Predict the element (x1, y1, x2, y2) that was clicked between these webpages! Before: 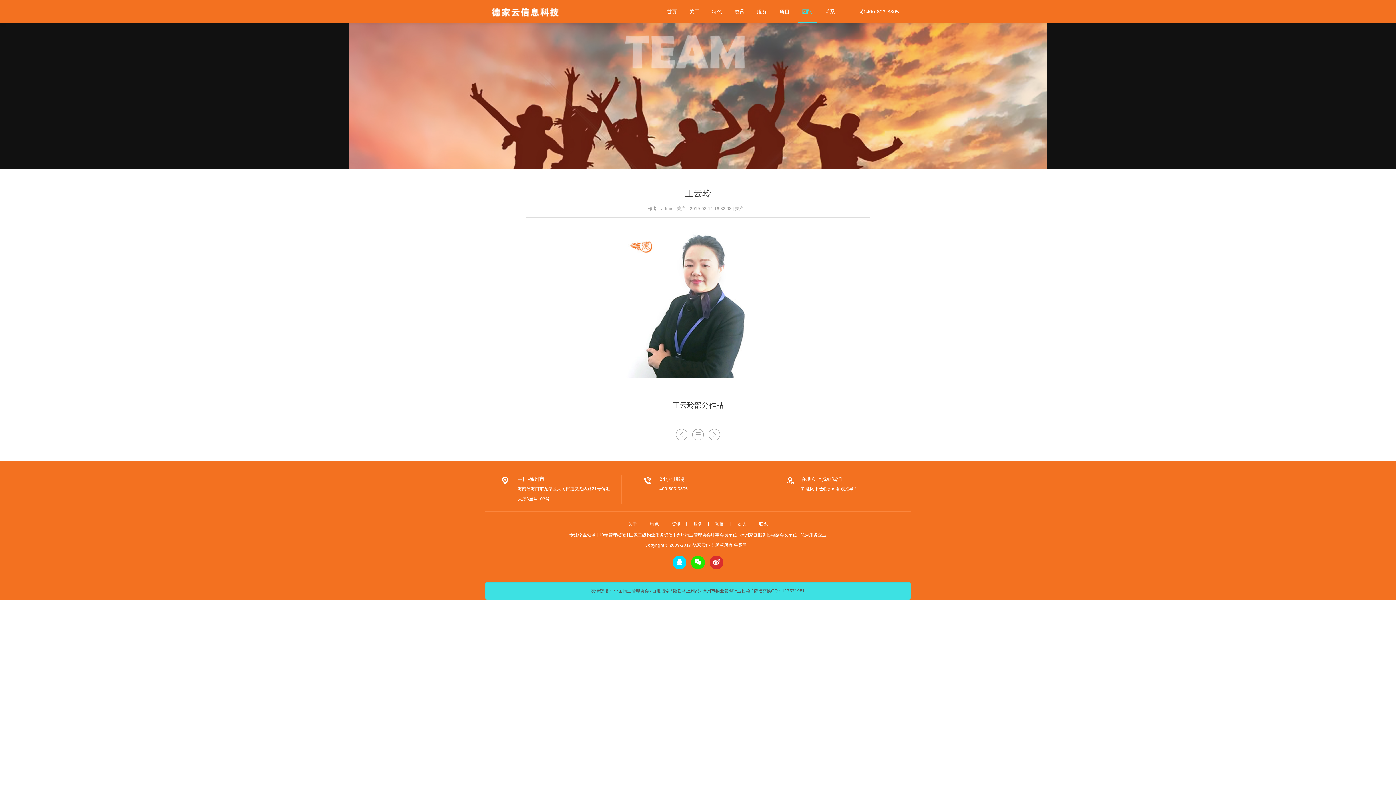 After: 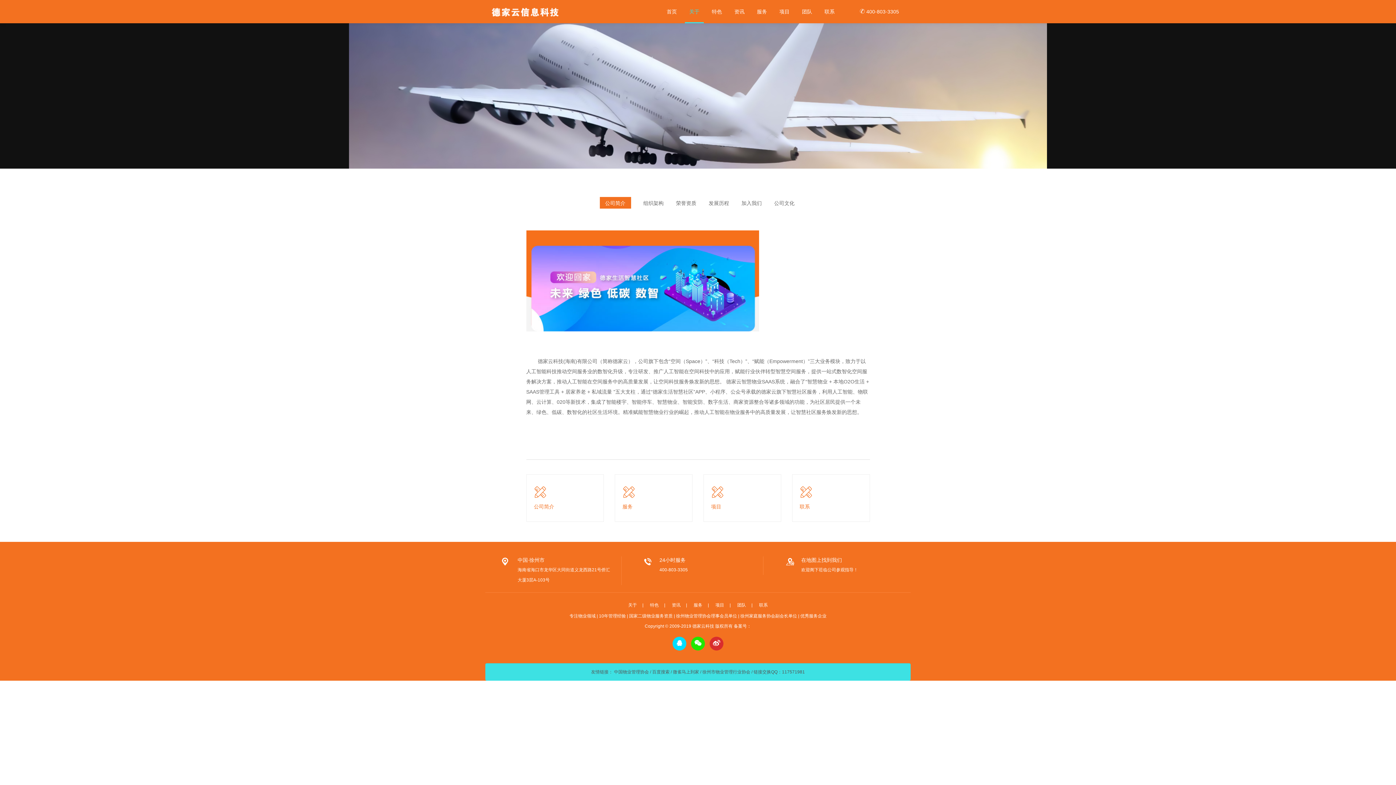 Action: label: 关于 bbox: (628, 521, 637, 526)